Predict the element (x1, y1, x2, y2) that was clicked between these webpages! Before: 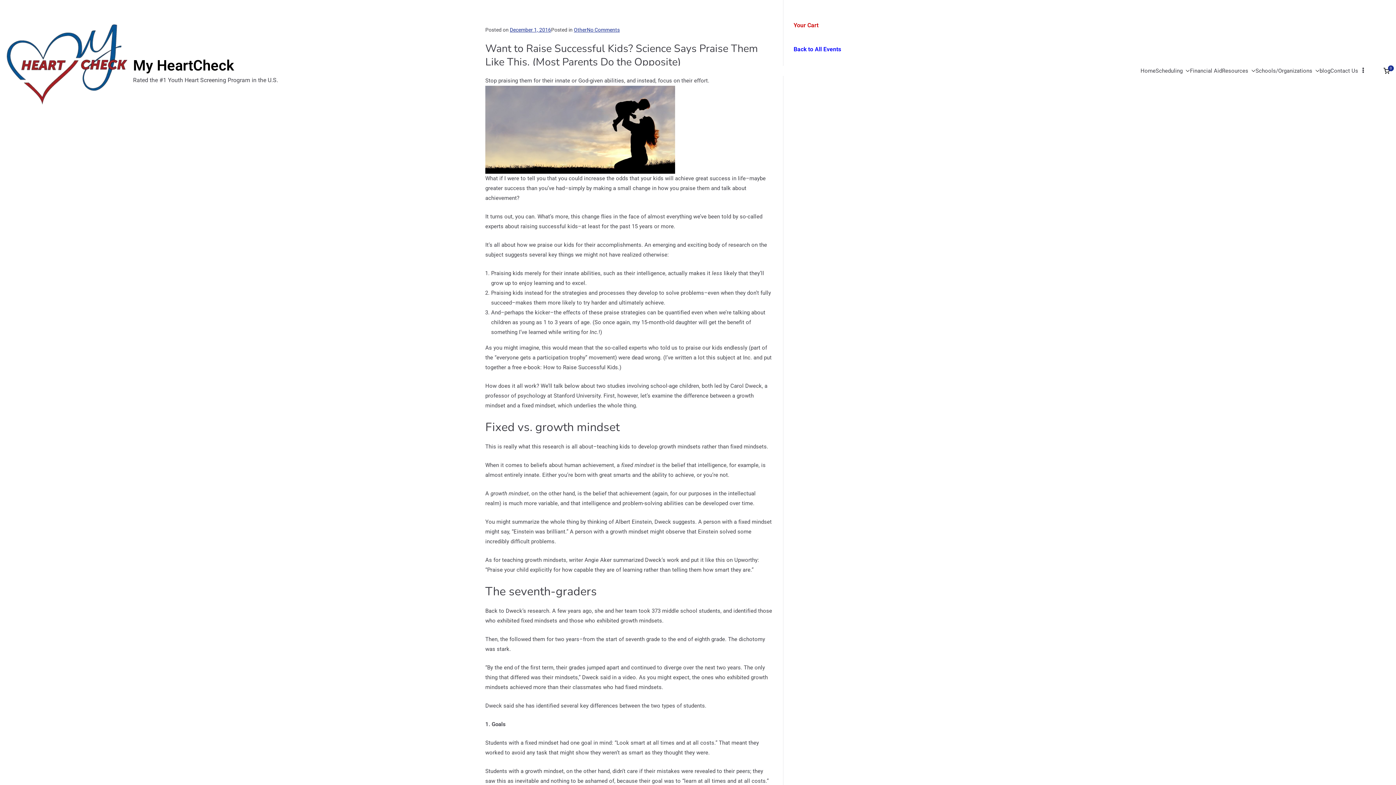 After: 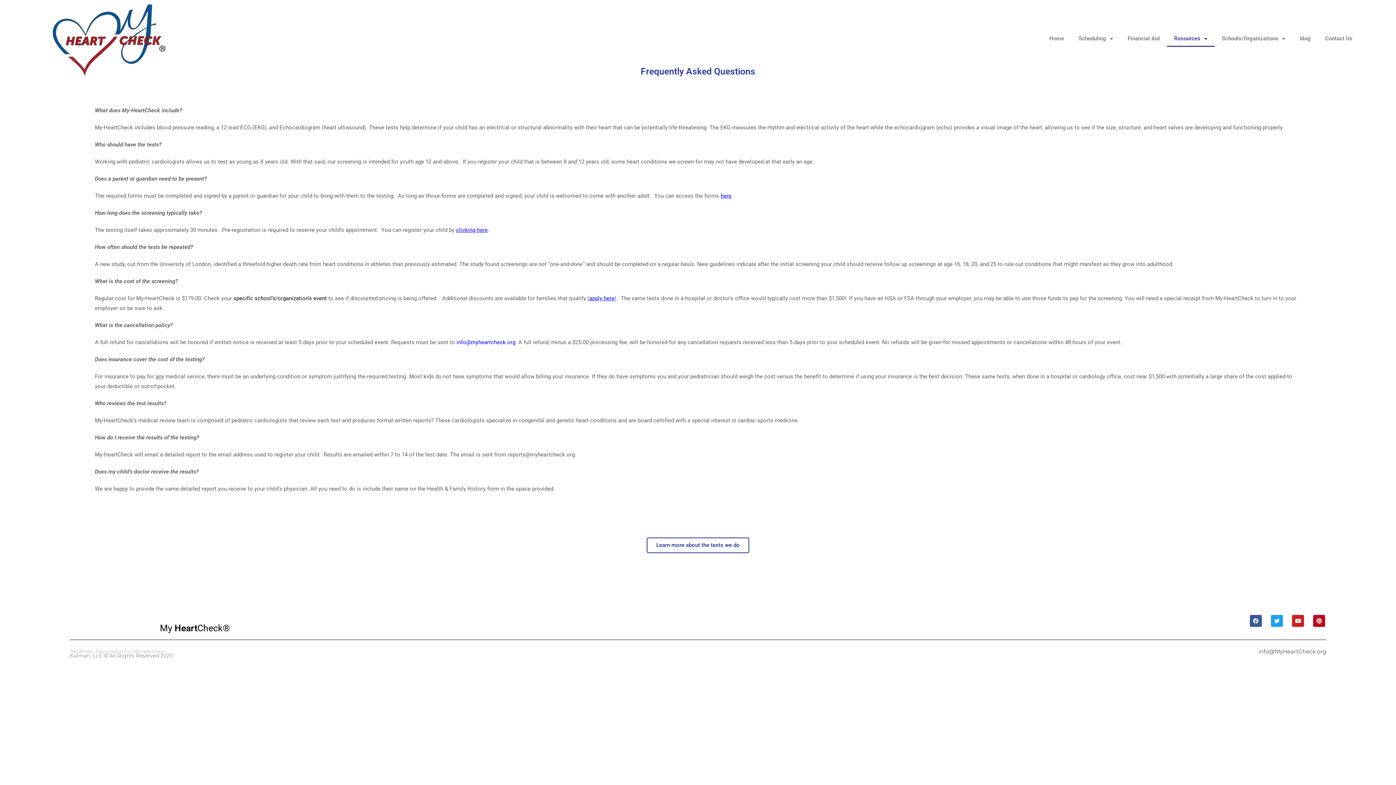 Action: bbox: (1222, 66, 1255, 75) label: Resources